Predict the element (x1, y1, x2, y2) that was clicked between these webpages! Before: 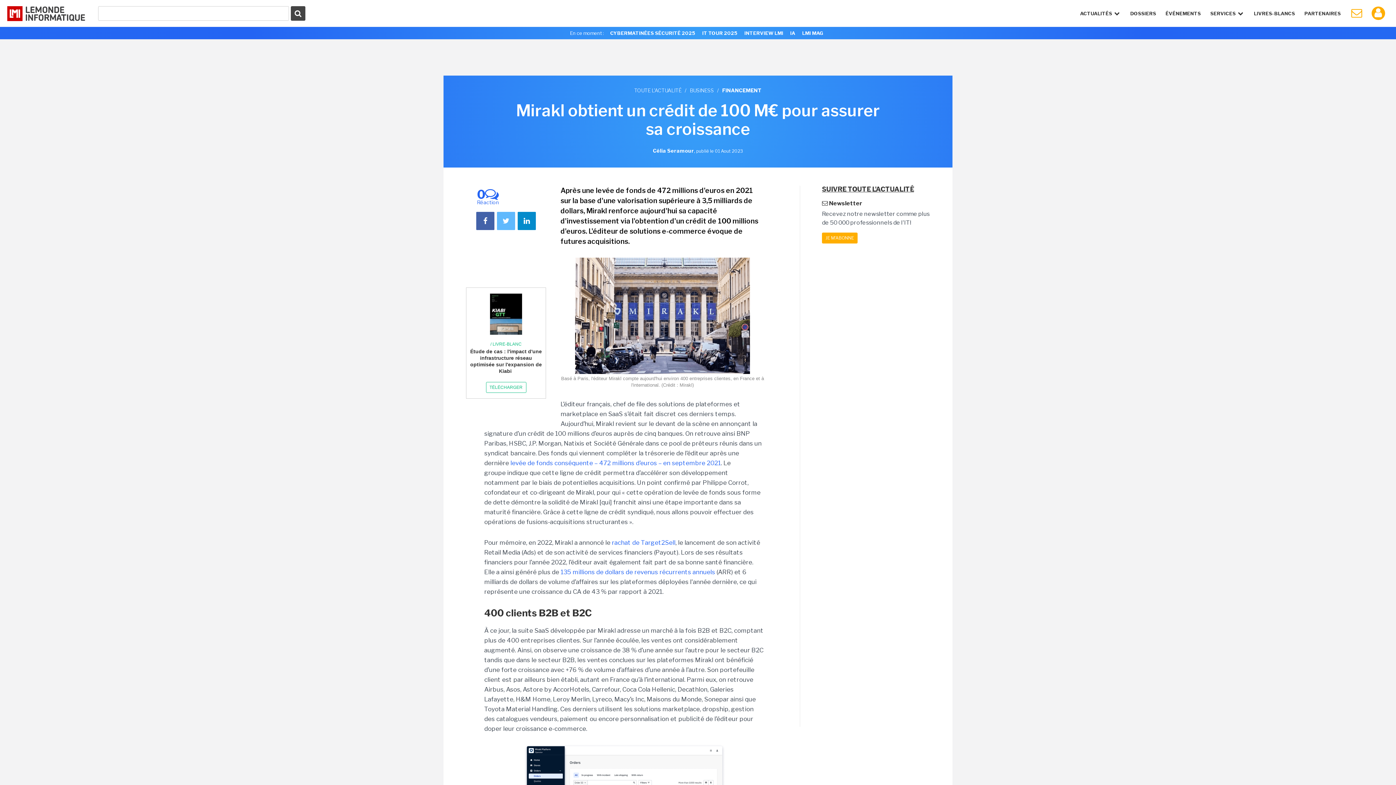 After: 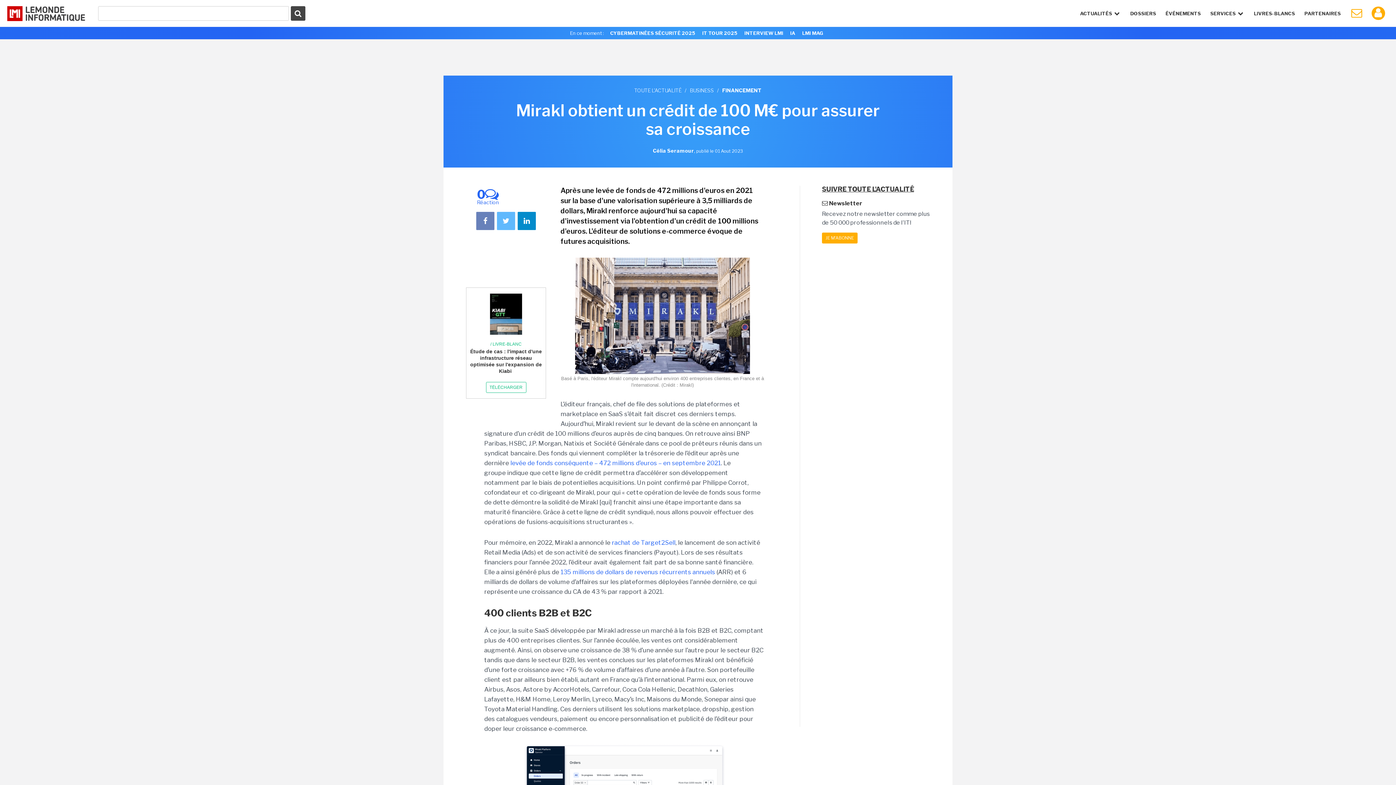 Action: bbox: (476, 212, 494, 230)